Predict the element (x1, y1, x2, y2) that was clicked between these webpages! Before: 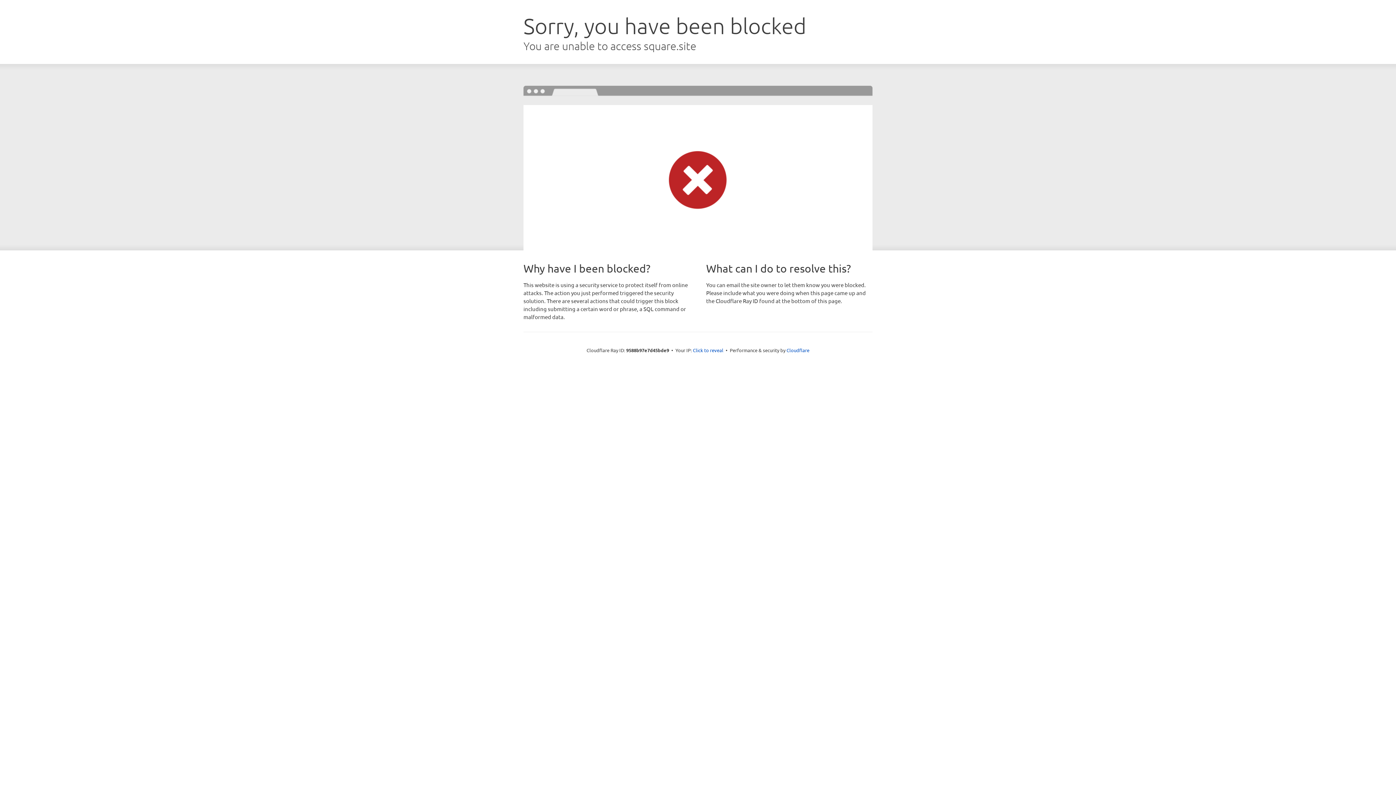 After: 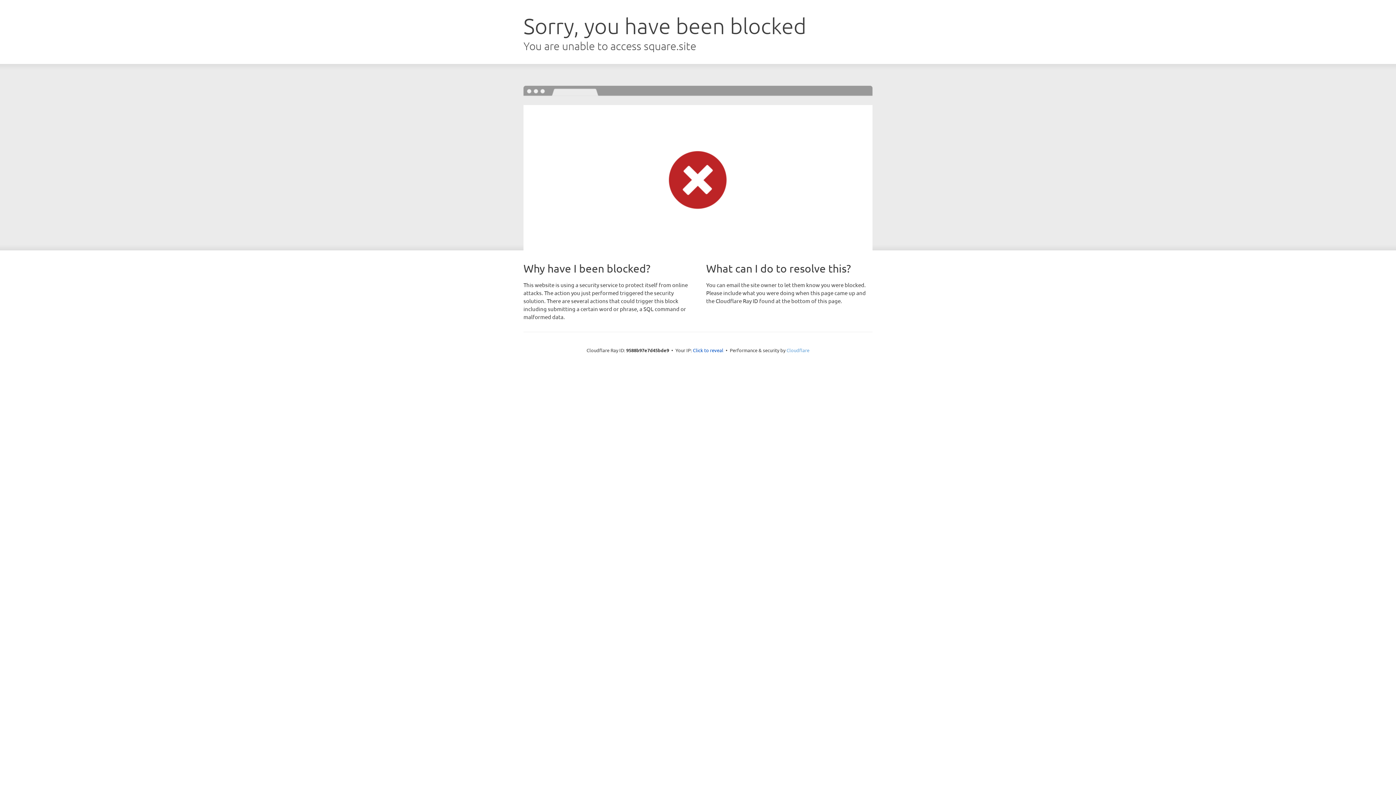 Action: bbox: (786, 347, 809, 353) label: Cloudflare